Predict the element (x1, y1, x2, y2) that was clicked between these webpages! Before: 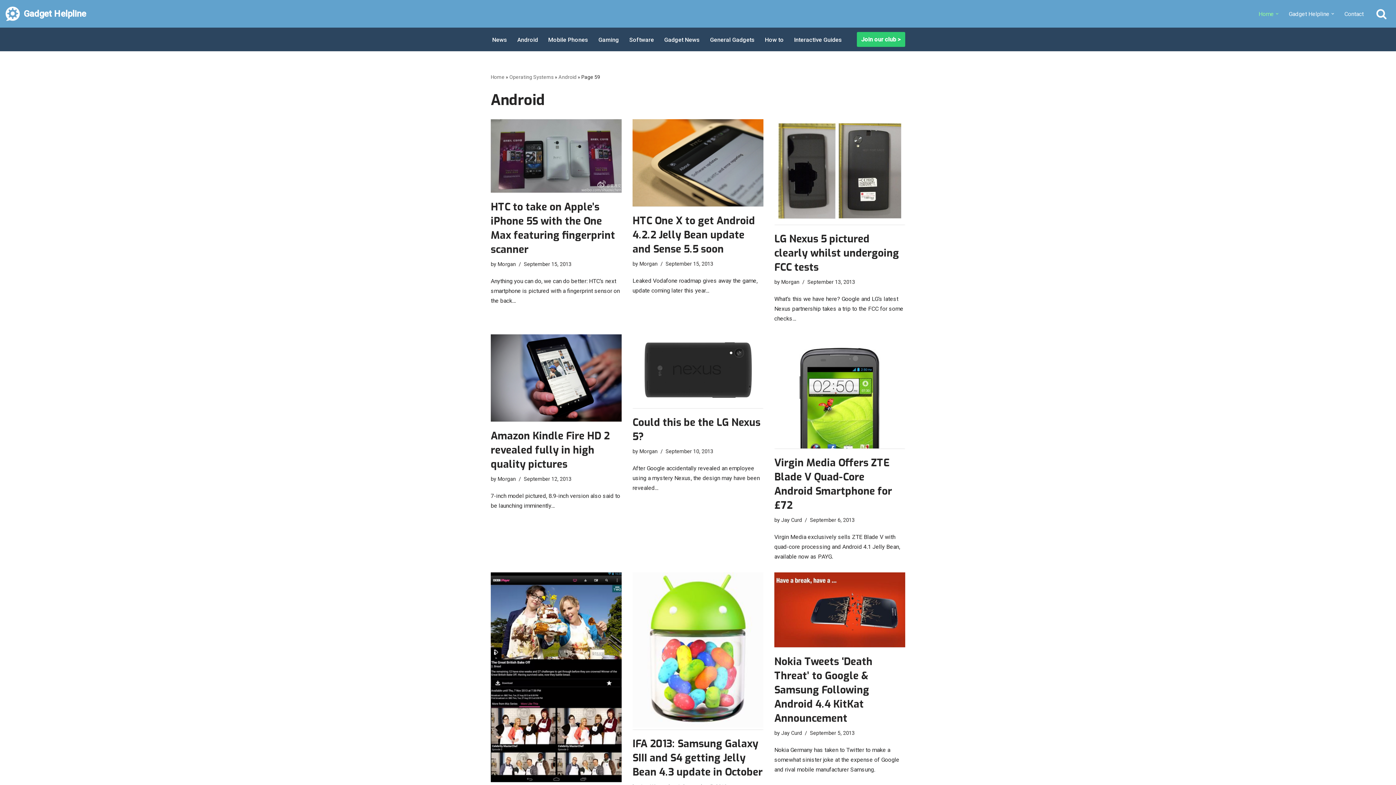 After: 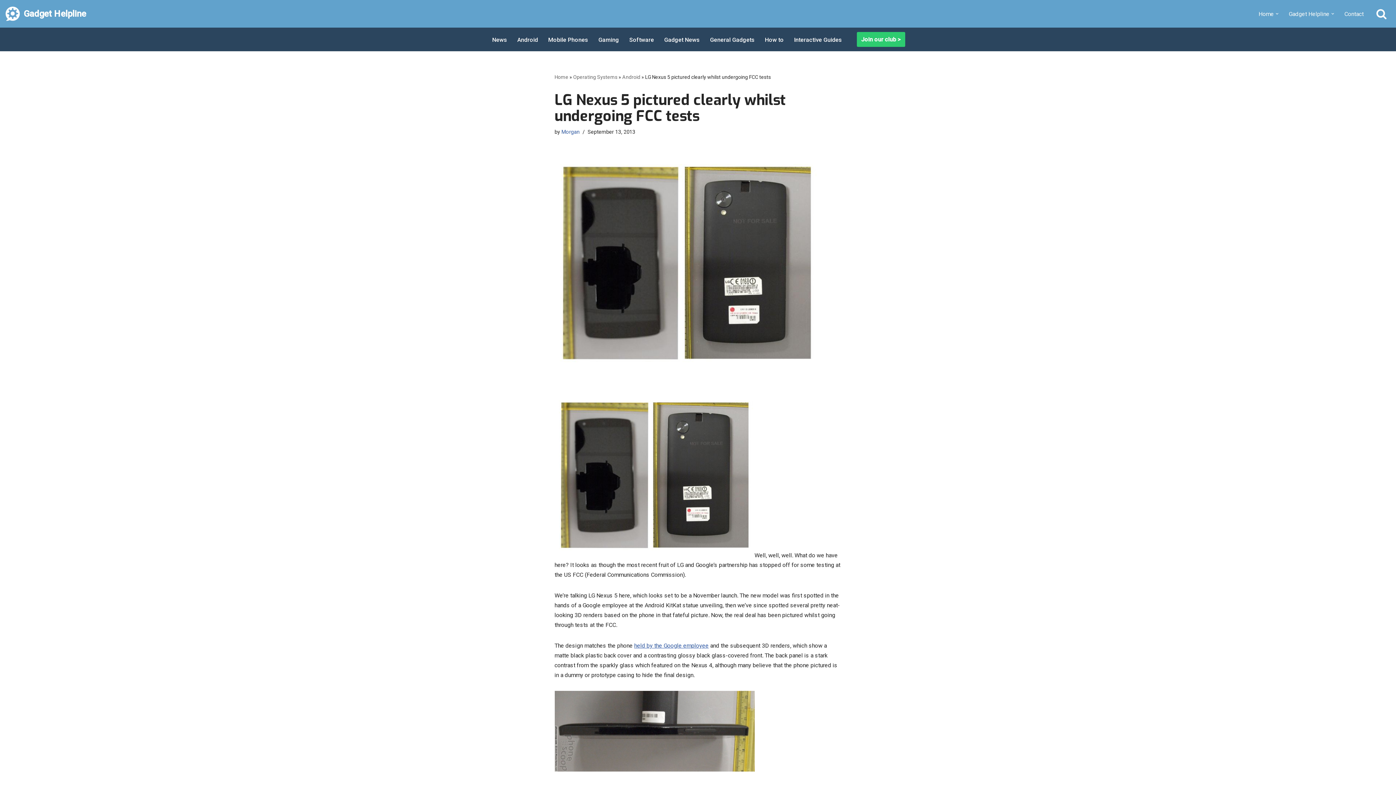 Action: bbox: (774, 232, 899, 274) label: LG Nexus 5 pictured clearly whilst undergoing FCC tests